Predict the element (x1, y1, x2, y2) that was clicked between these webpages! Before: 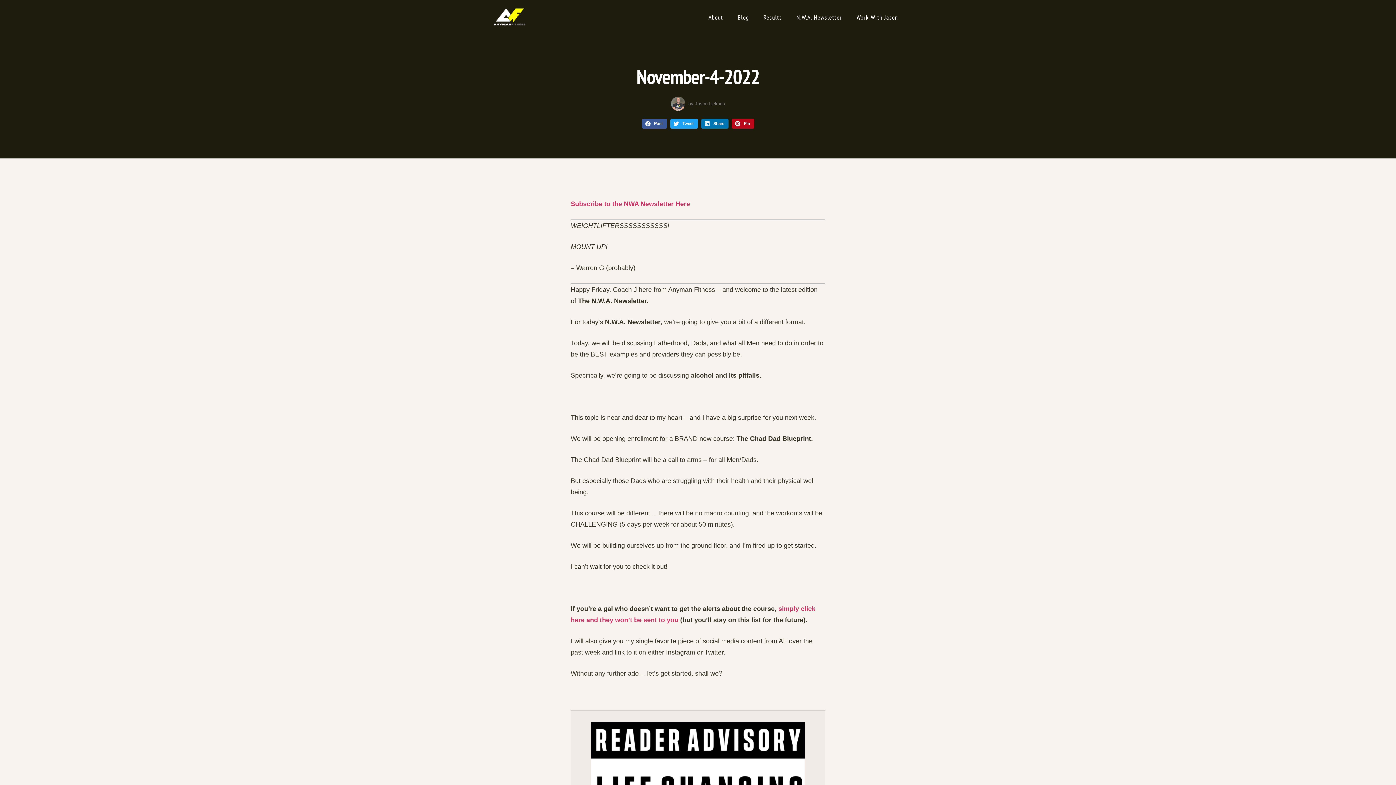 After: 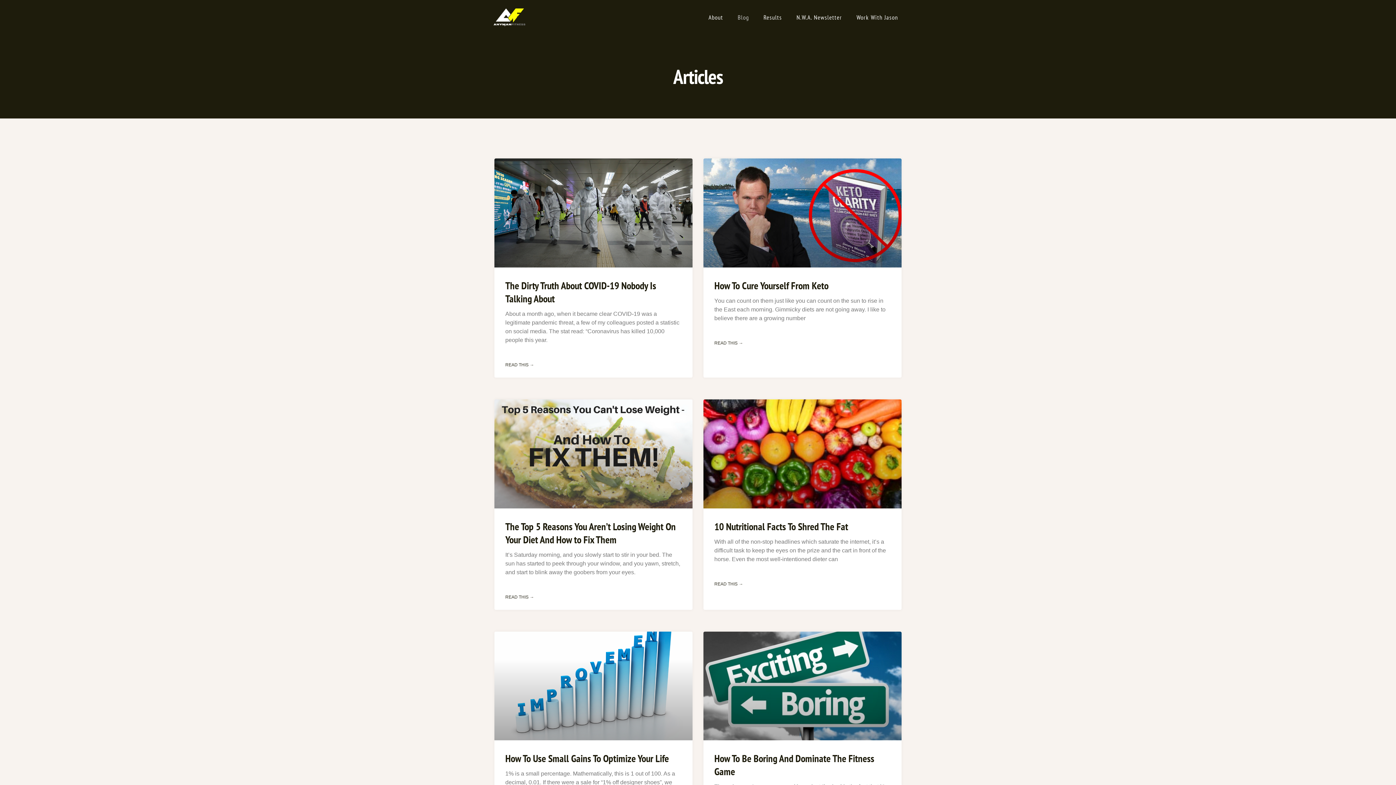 Action: label: Blog bbox: (730, 8, 756, 25)